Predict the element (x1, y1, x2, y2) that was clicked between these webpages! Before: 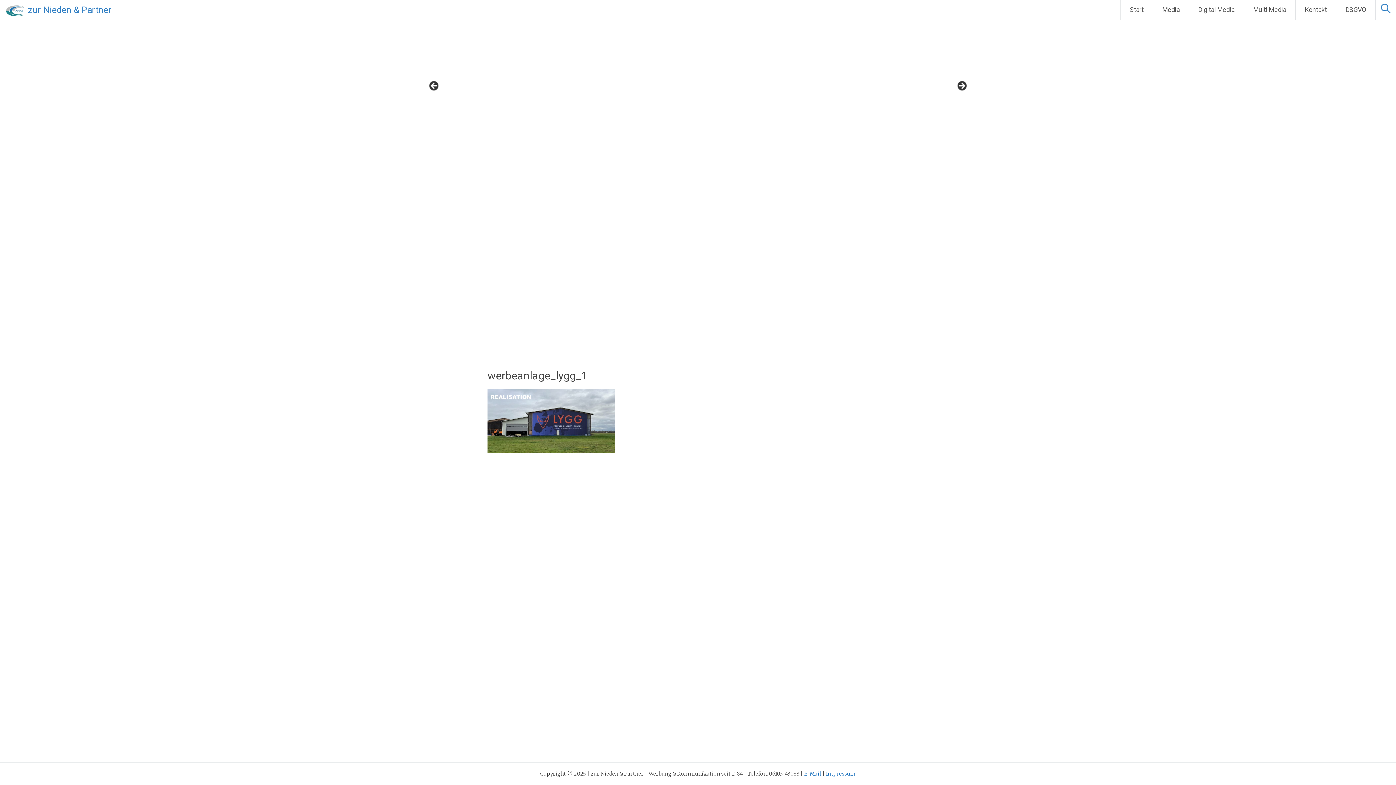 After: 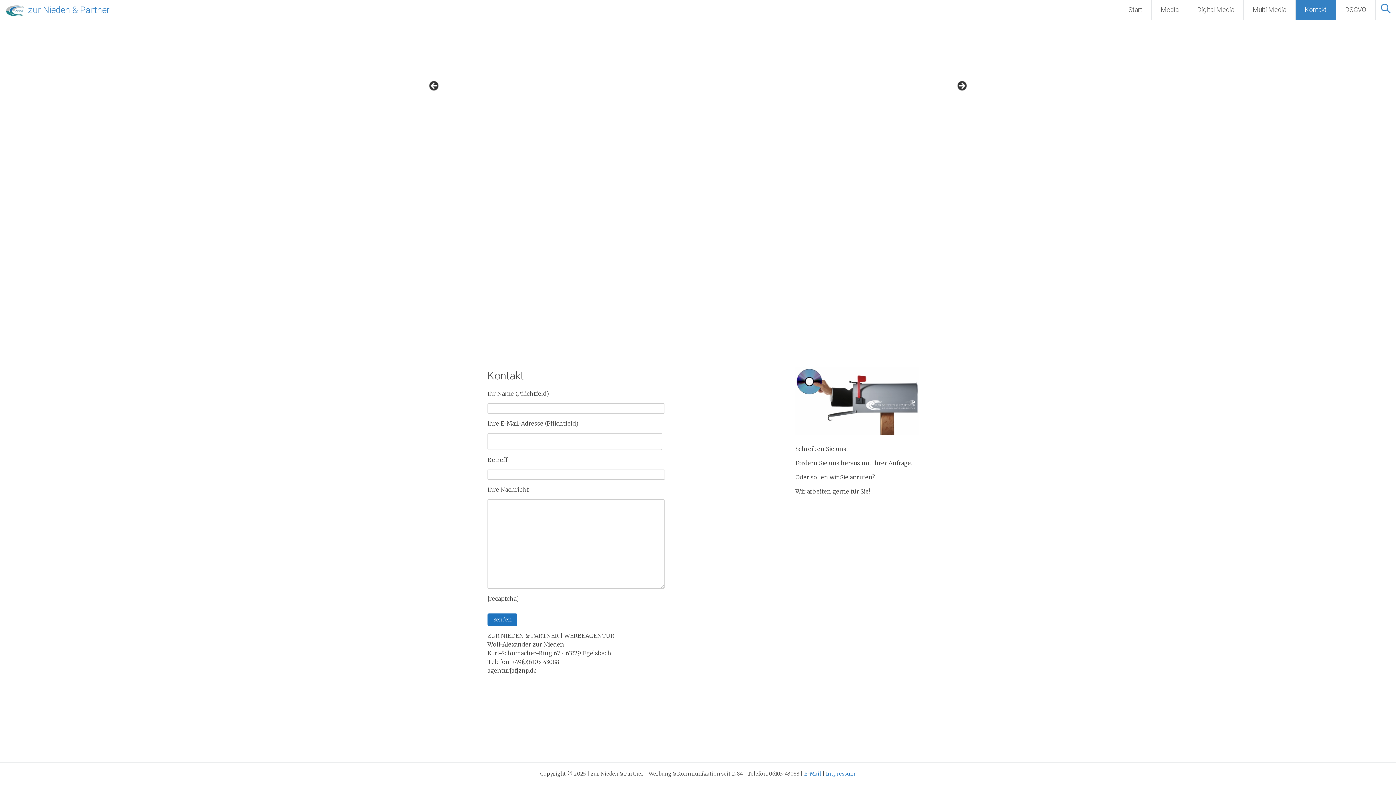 Action: bbox: (1296, 0, 1336, 19) label: Kontakt